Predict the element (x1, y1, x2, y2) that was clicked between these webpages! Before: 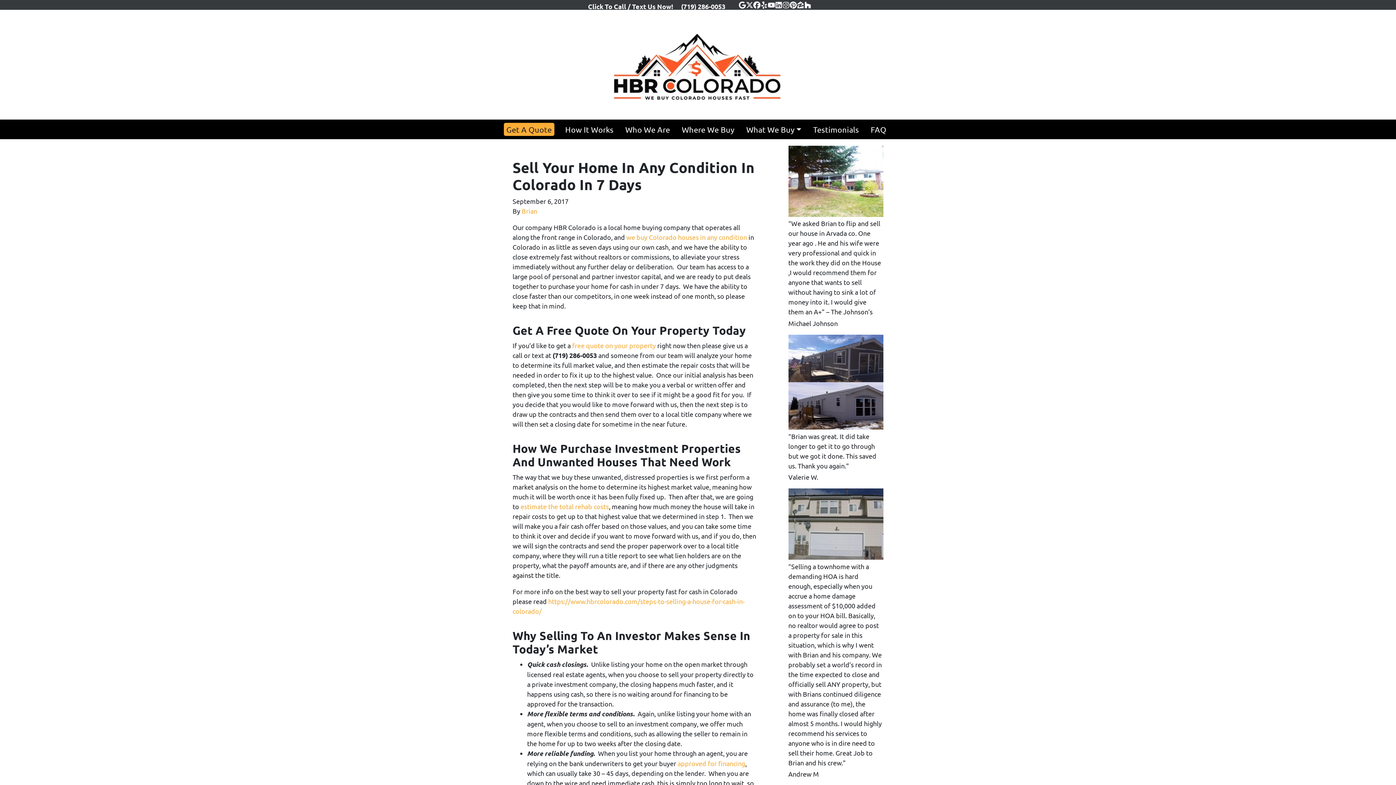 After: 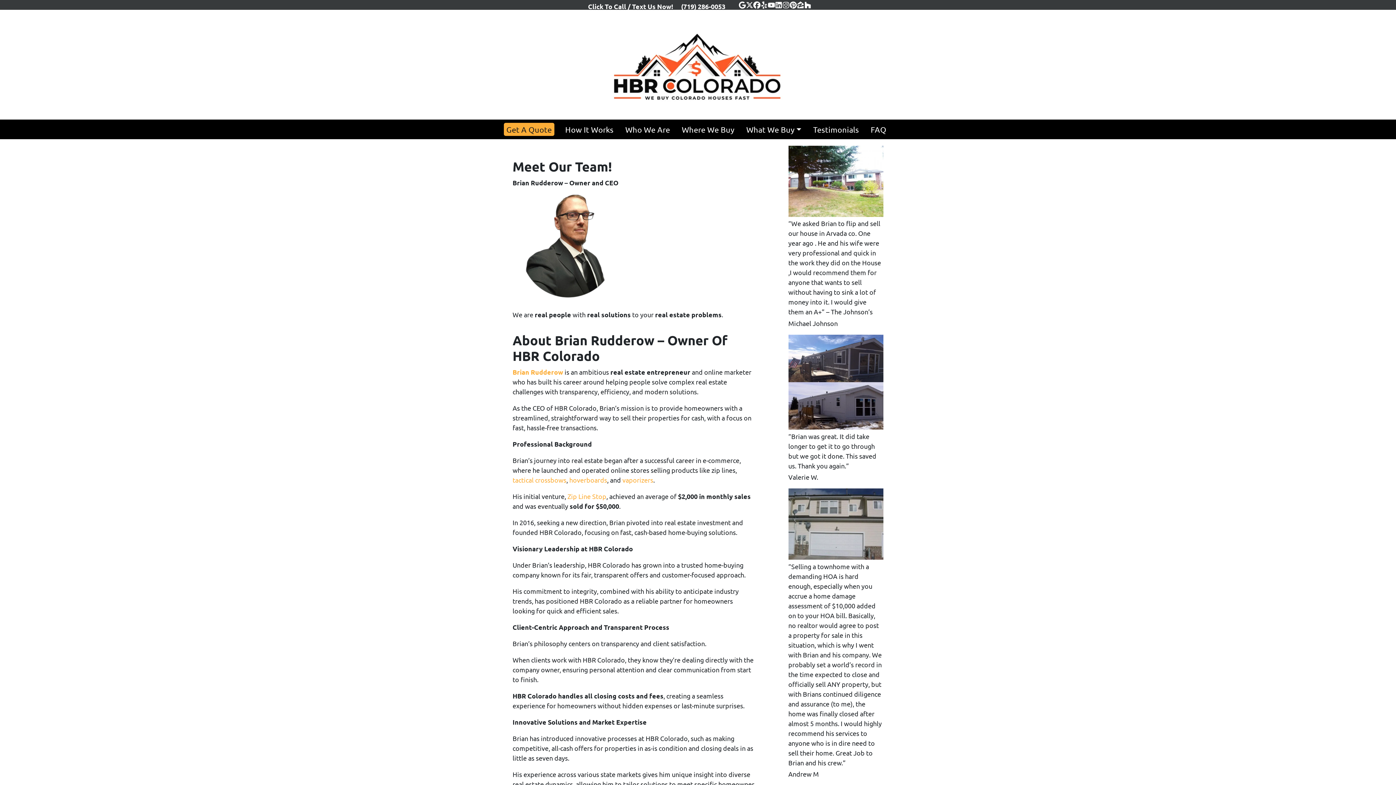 Action: label: Who We Are bbox: (619, 119, 676, 139)